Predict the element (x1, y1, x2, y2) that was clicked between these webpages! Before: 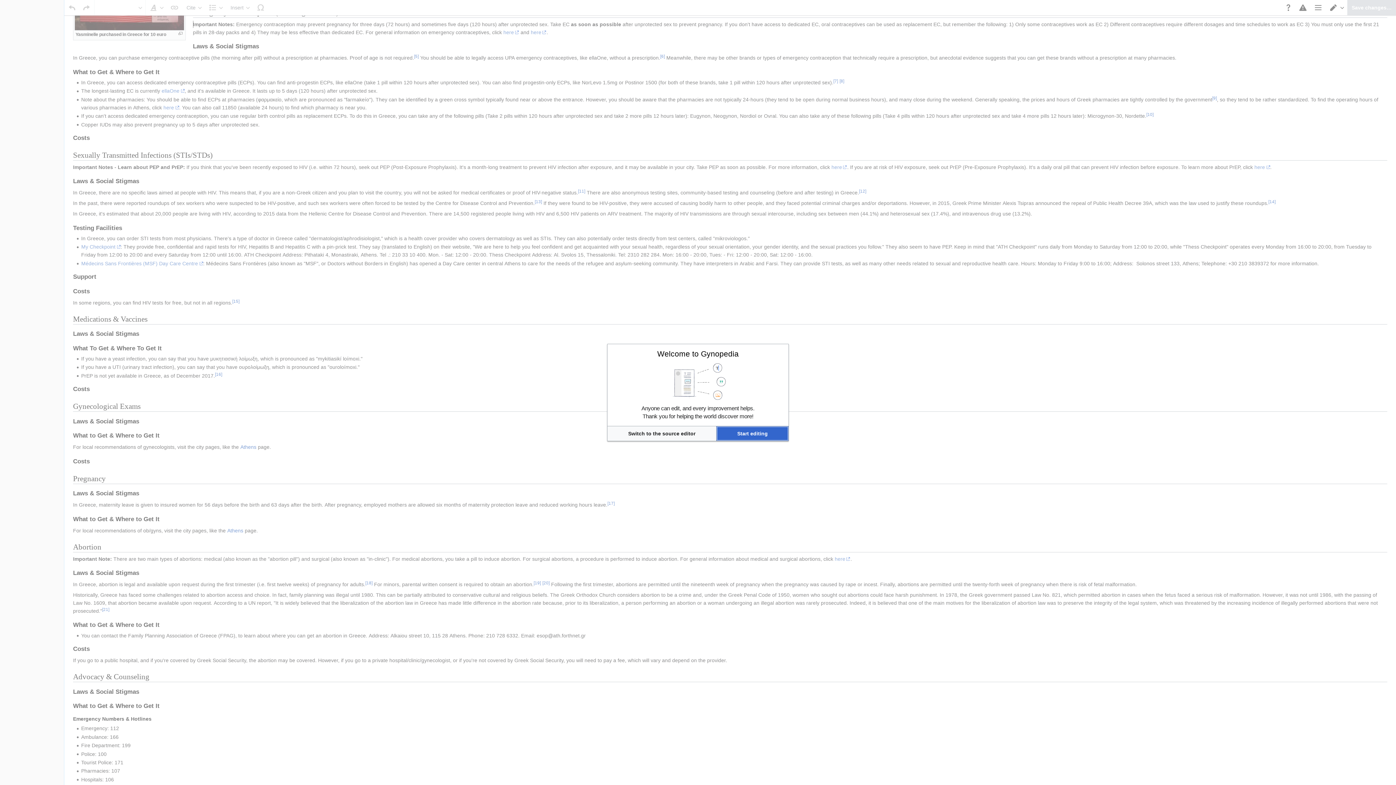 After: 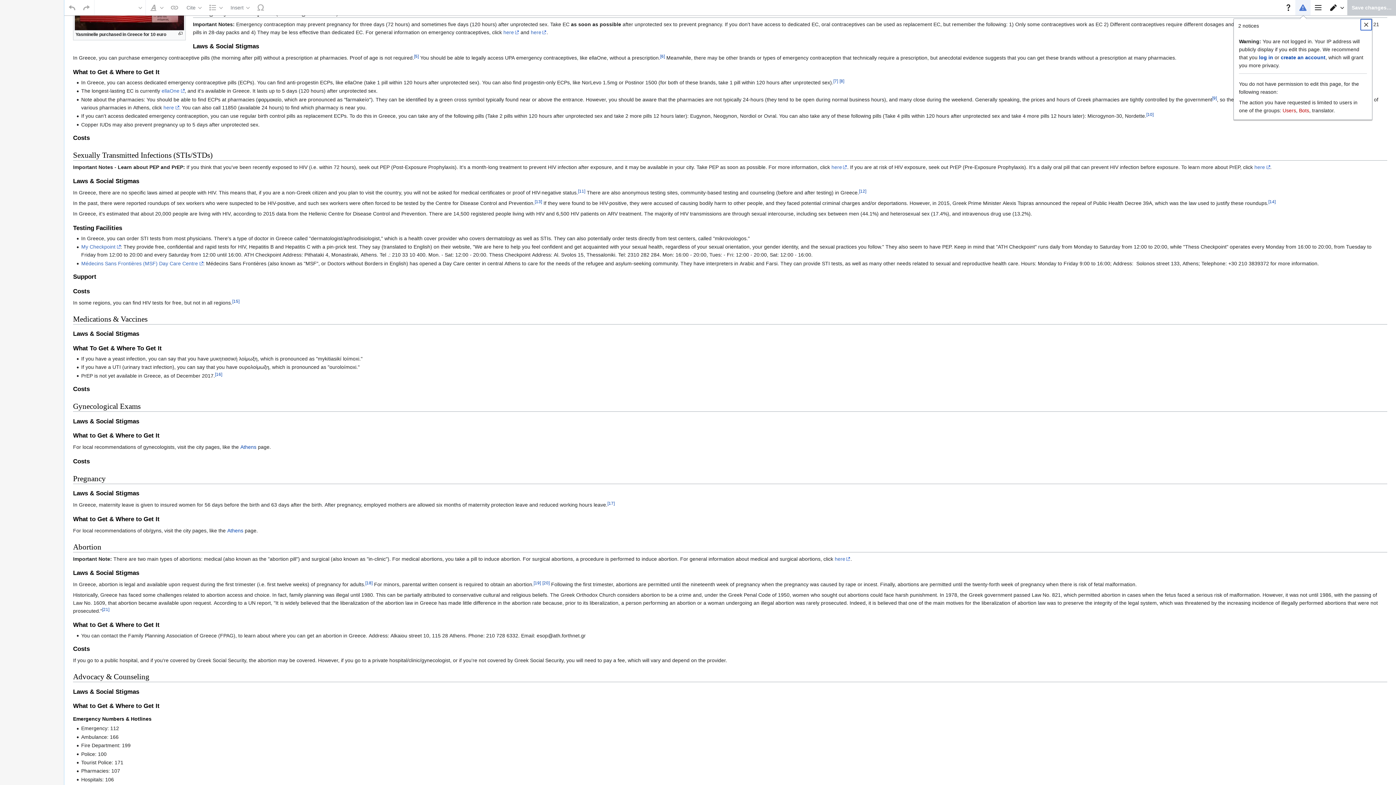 Action: label: Start editing bbox: (707, 409, 743, 416)